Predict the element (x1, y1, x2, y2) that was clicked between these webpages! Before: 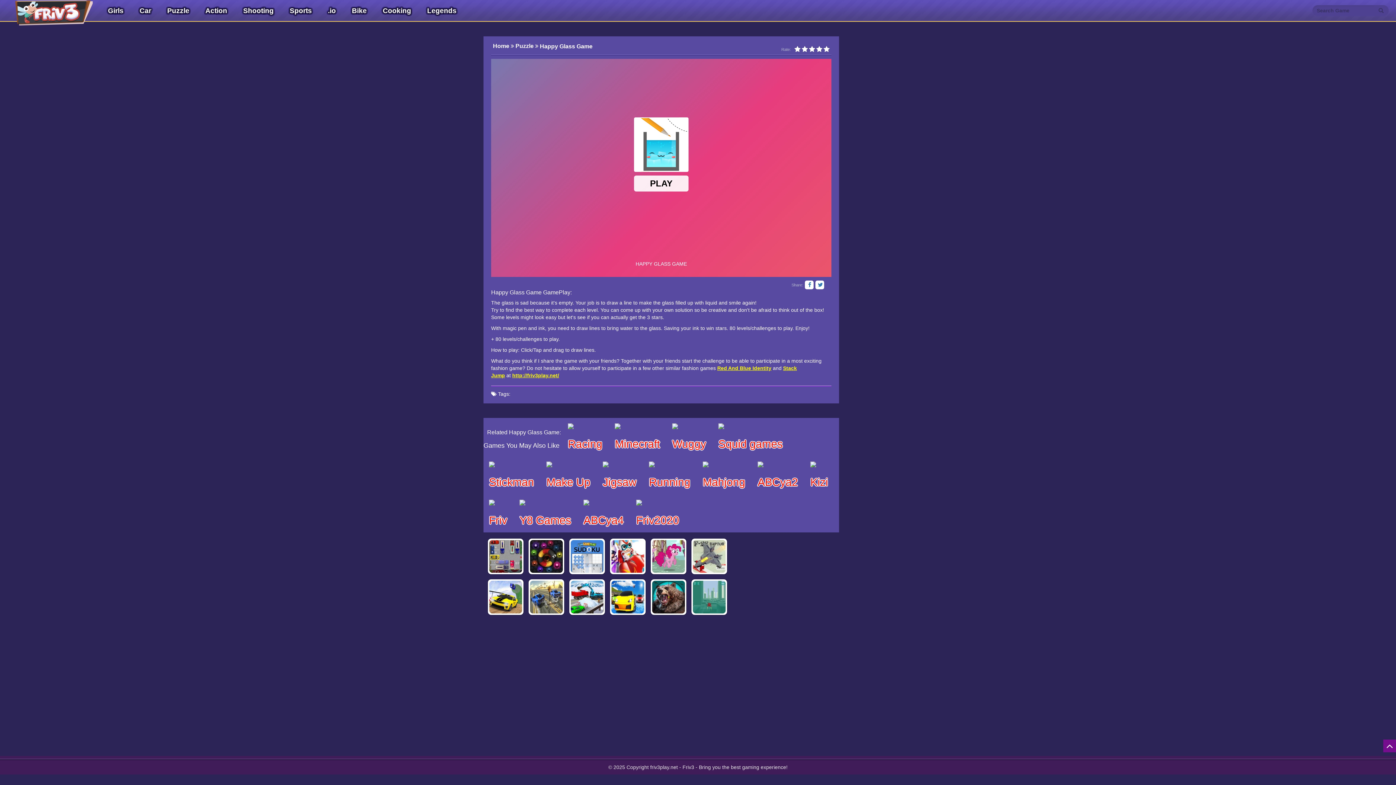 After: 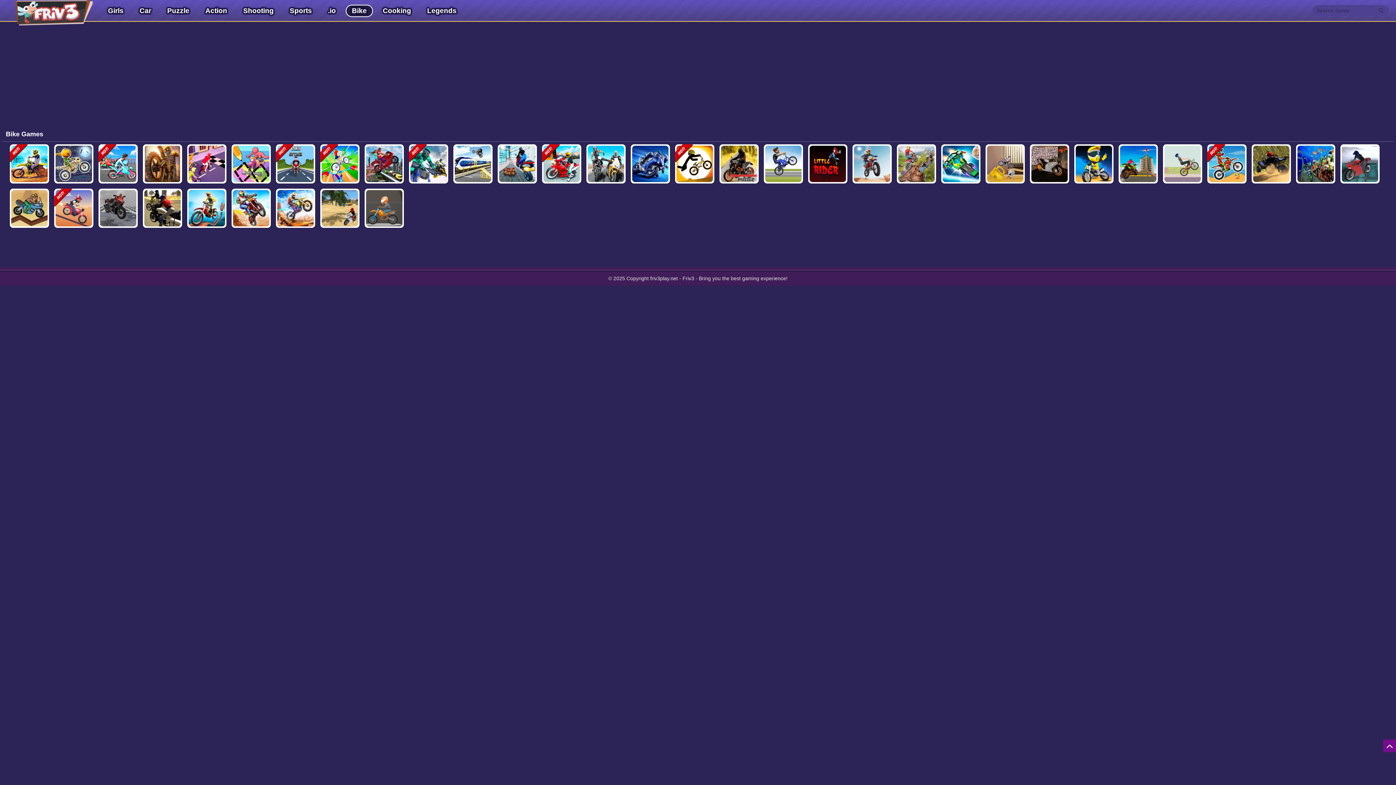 Action: label: Bike bbox: (345, 4, 373, 17)